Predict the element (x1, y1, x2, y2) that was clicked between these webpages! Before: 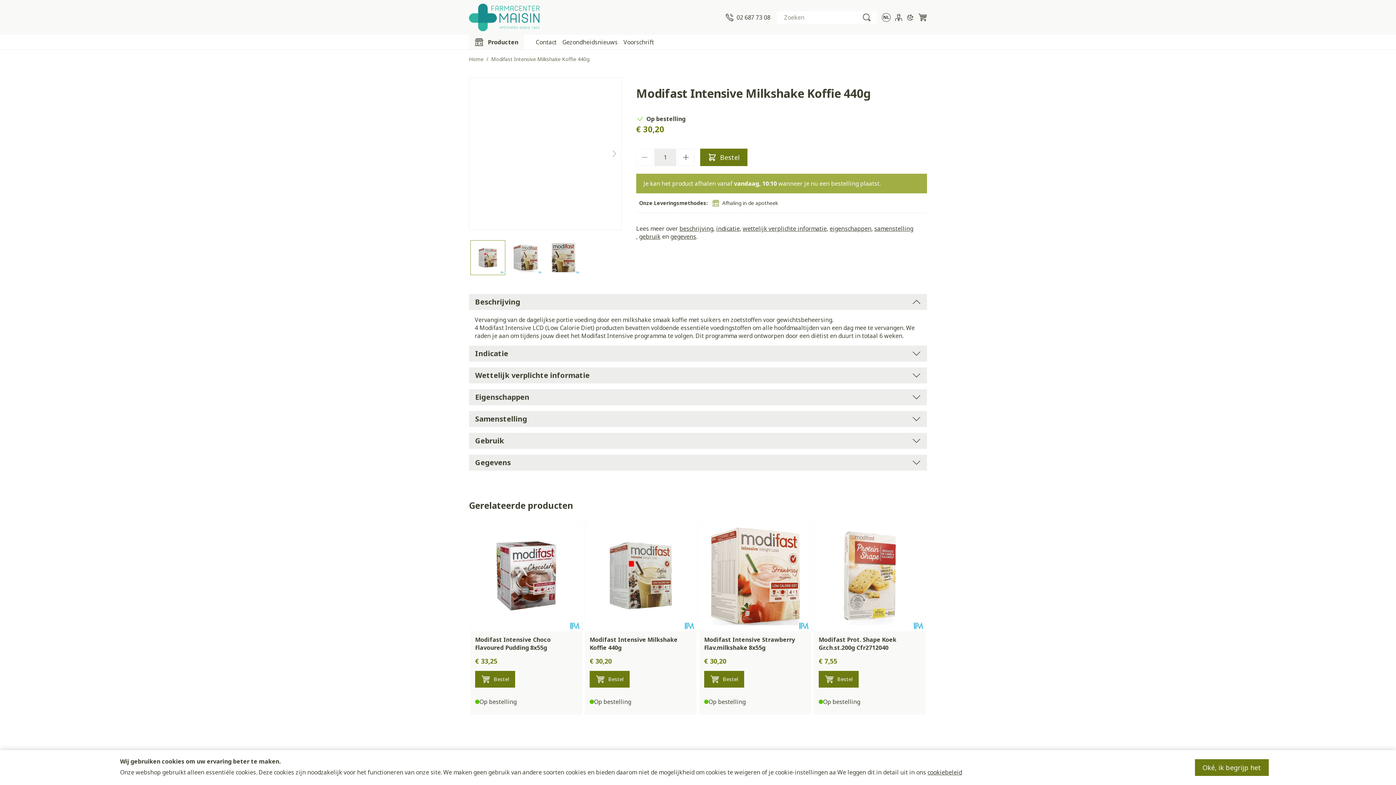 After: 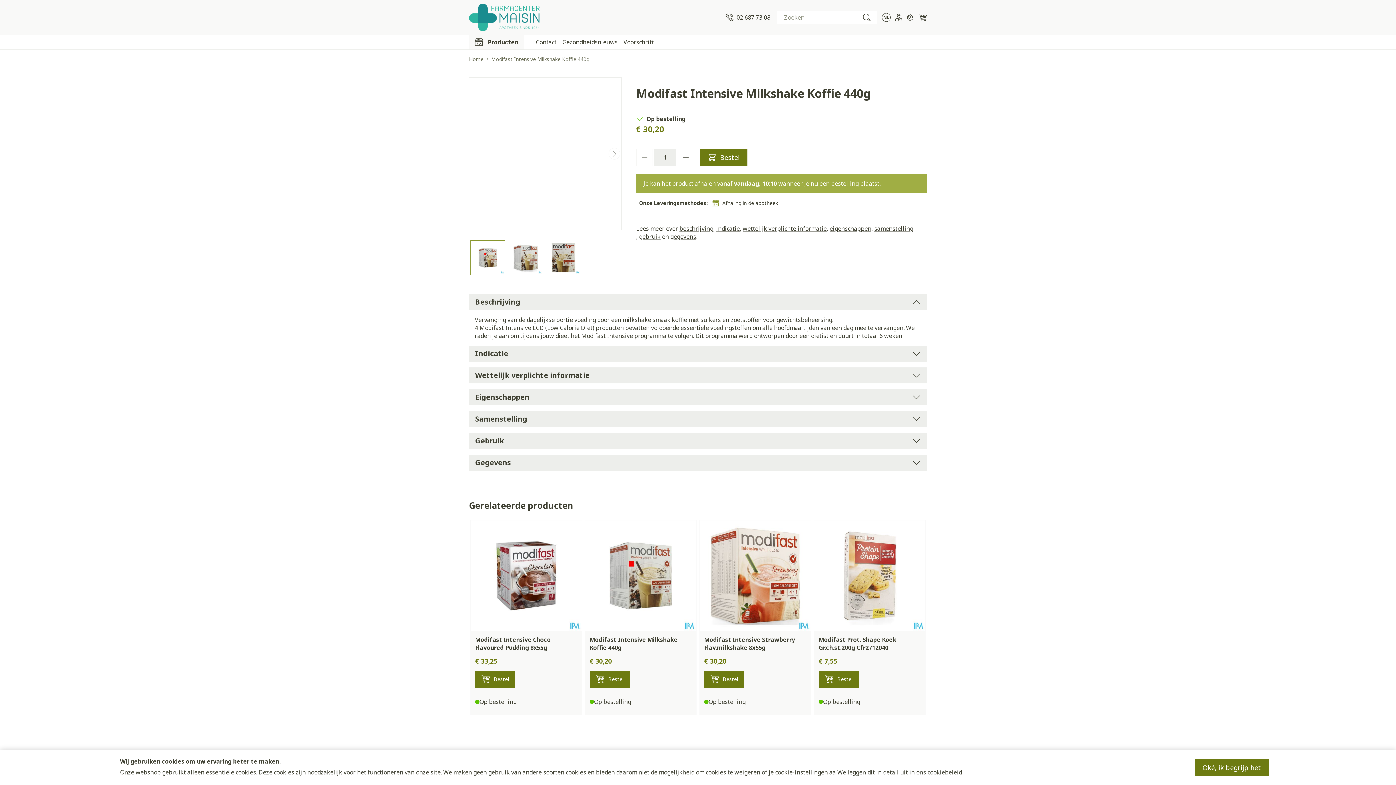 Action: bbox: (585, 520, 696, 631)